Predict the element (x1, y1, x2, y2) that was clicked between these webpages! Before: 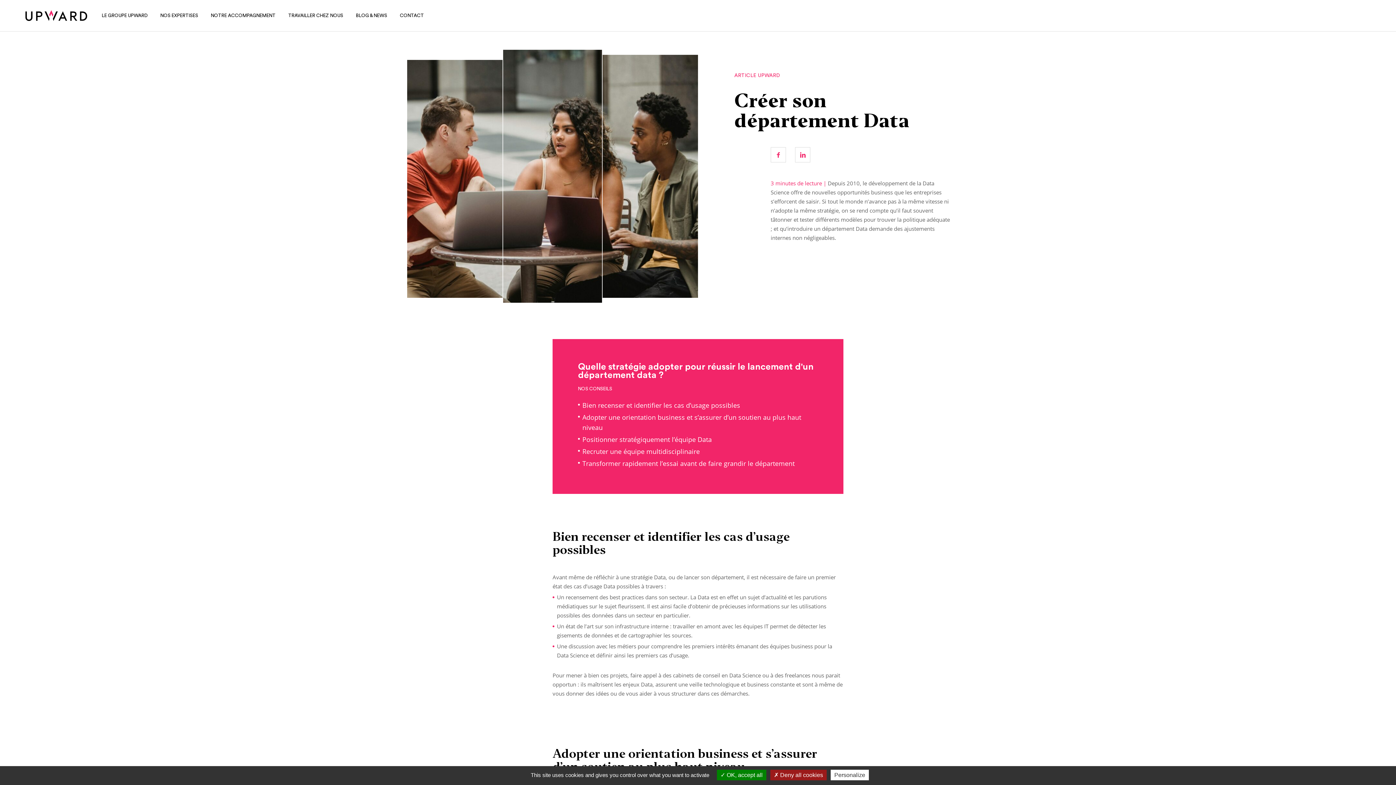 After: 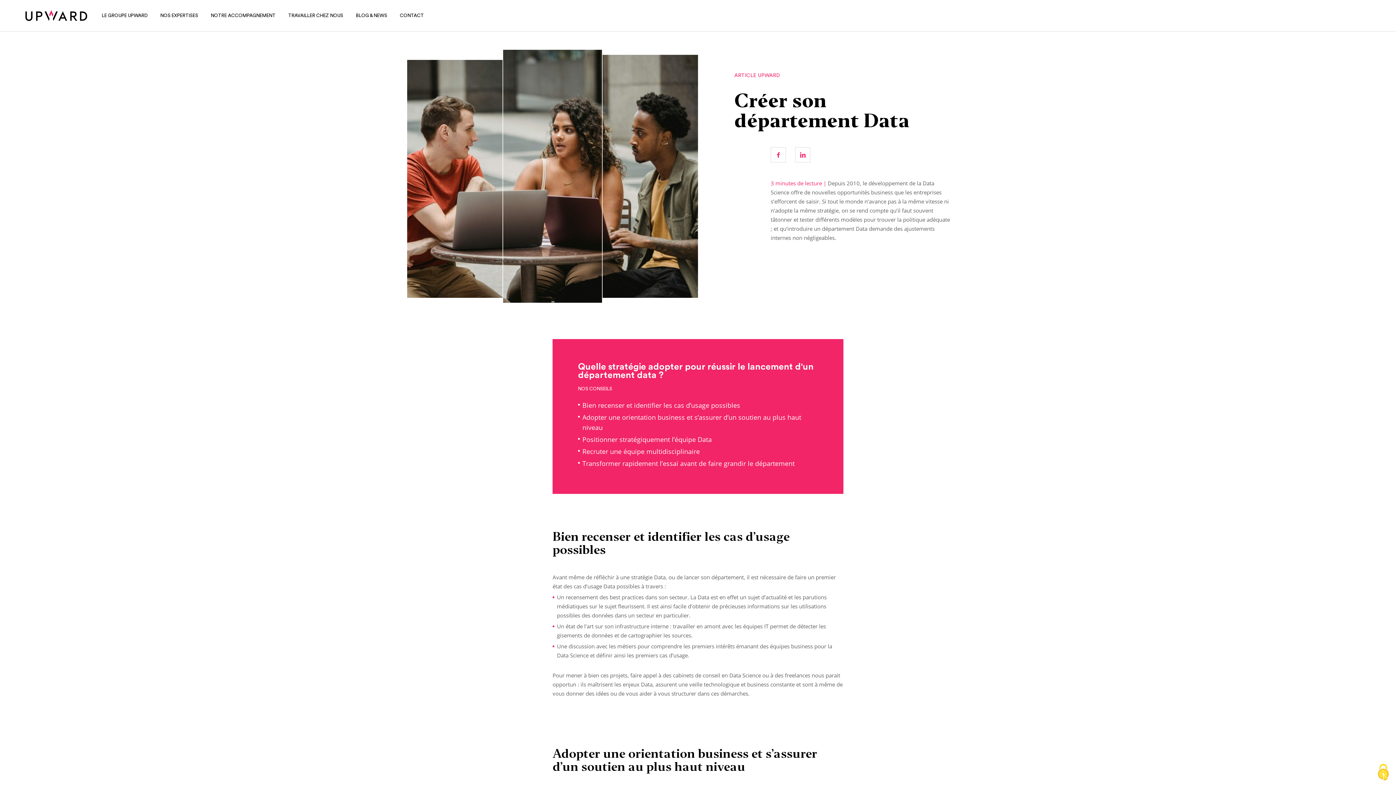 Action: label:  OK, accept all bbox: (717, 770, 766, 780)